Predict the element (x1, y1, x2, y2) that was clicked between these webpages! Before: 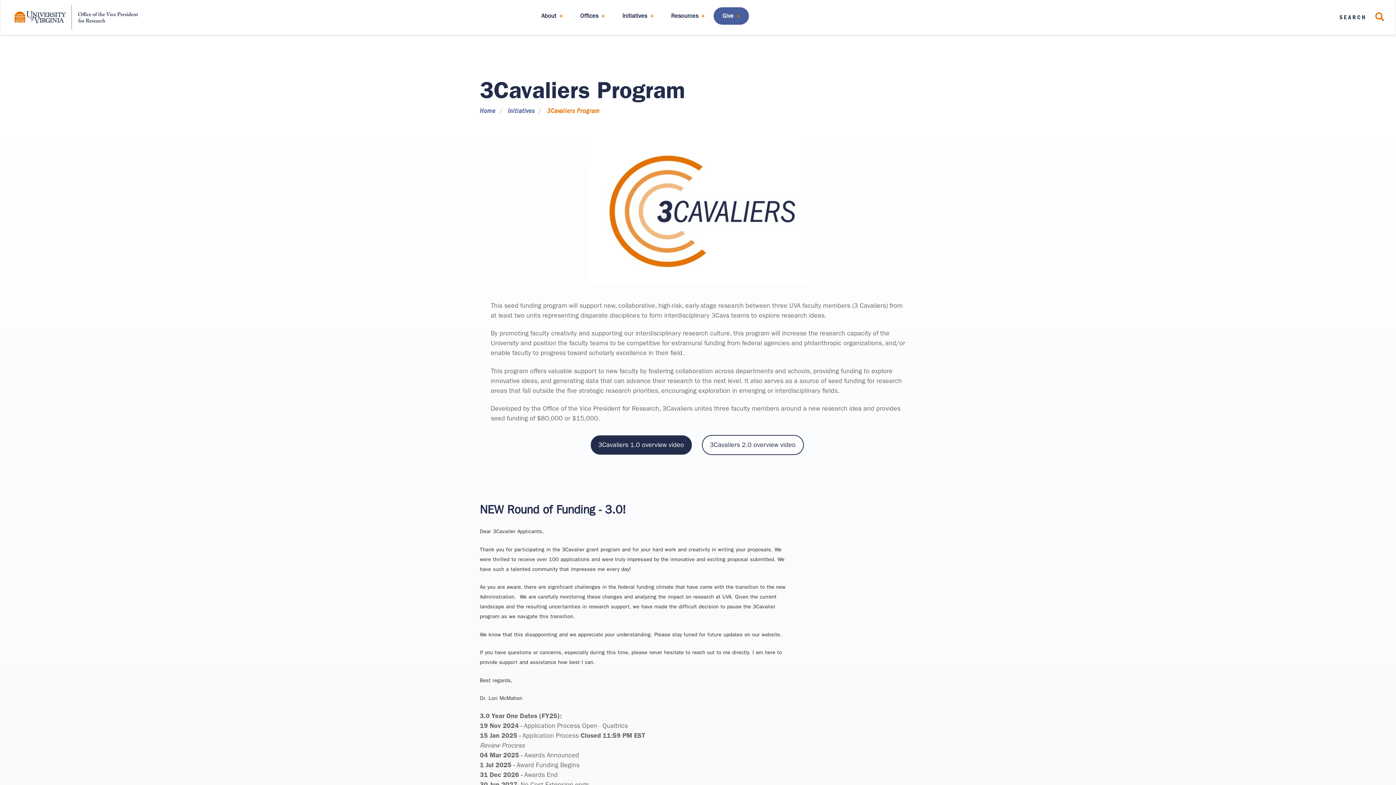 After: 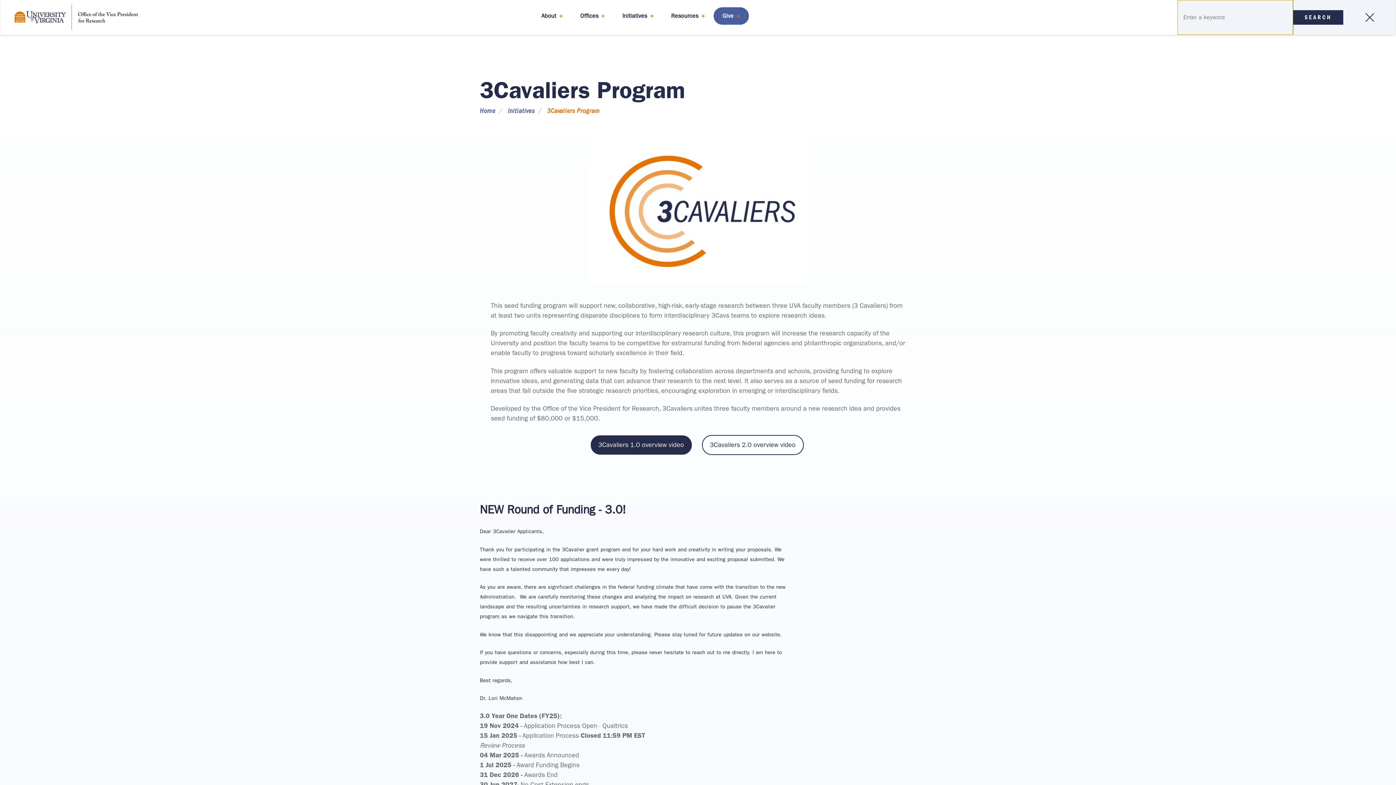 Action: bbox: (1336, 0, 1390, 34) label: SEARCH